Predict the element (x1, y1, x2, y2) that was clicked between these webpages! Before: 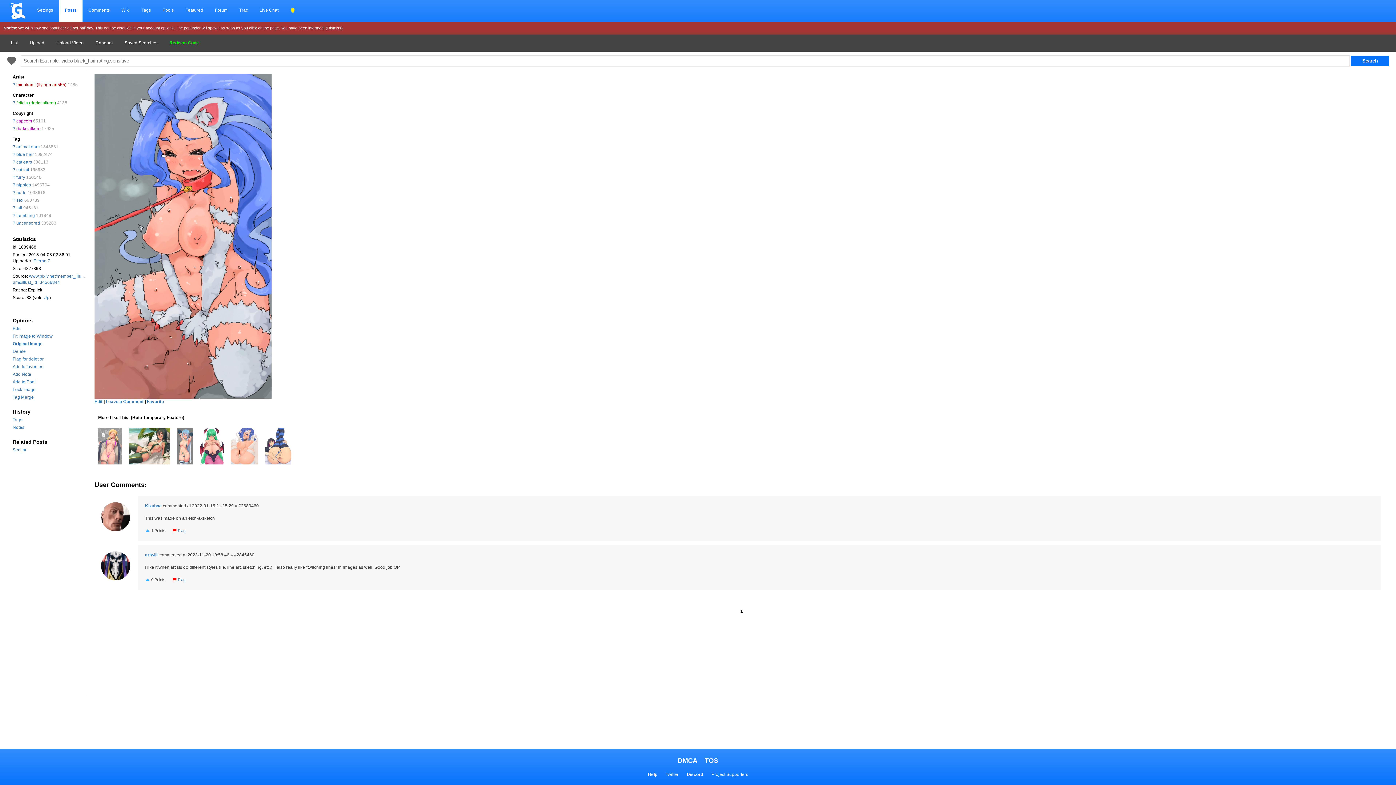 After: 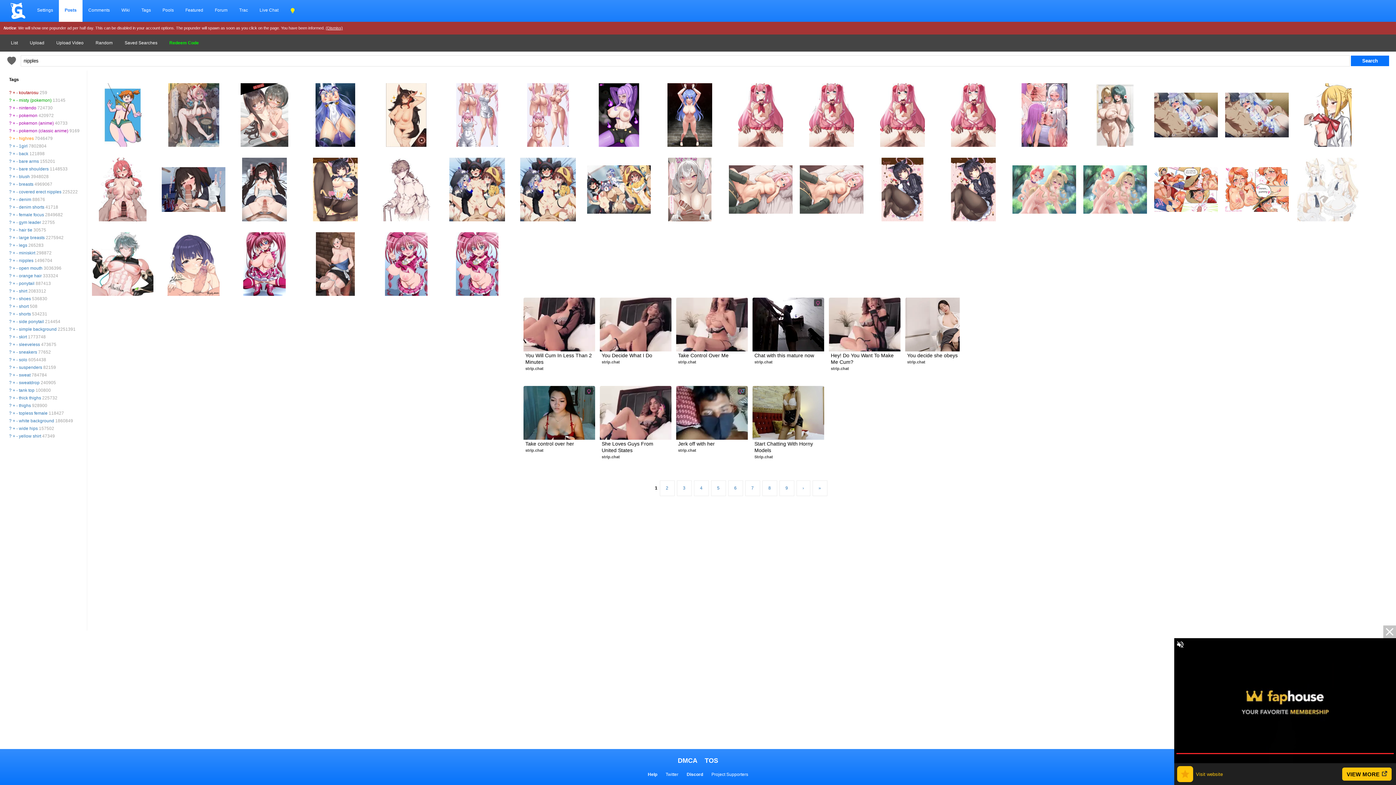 Action: bbox: (16, 182, 30, 187) label: nipples